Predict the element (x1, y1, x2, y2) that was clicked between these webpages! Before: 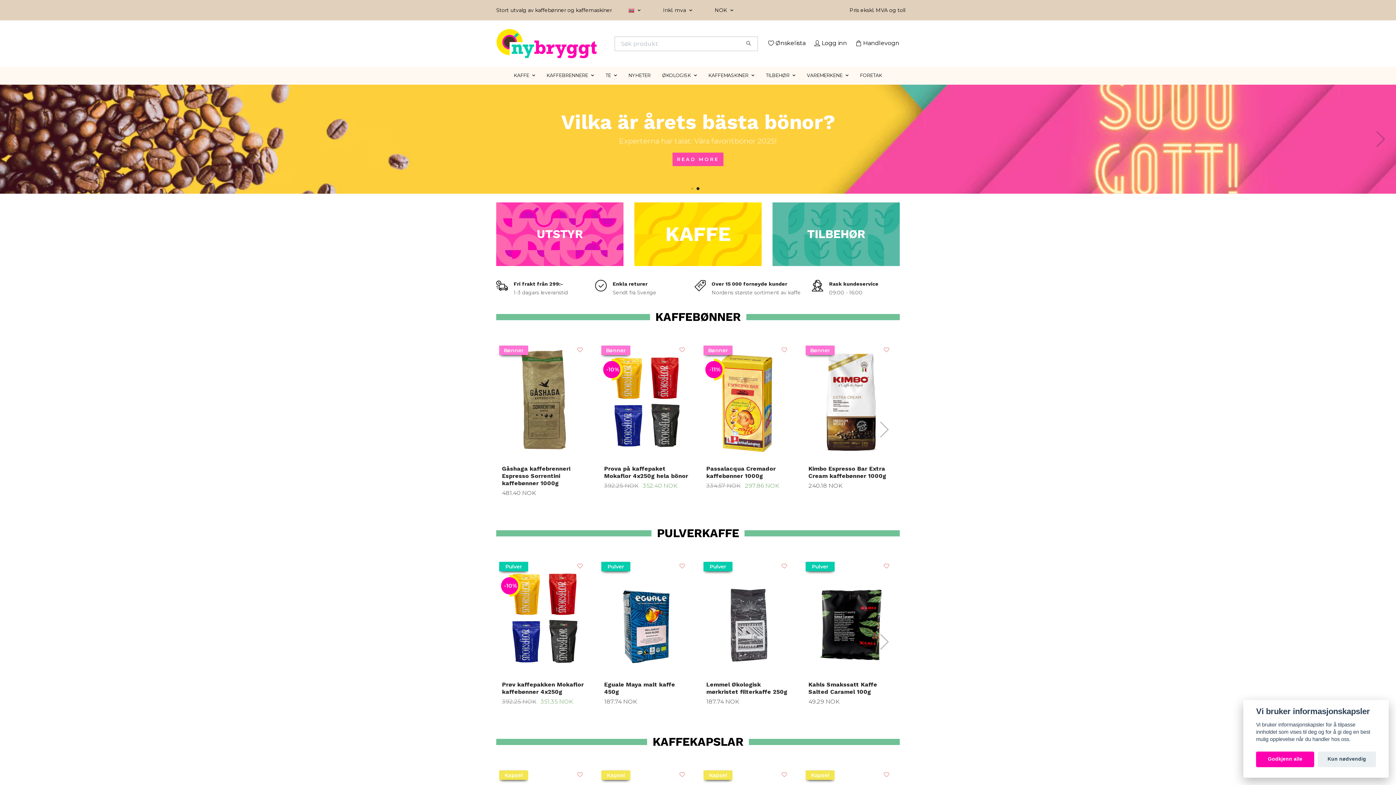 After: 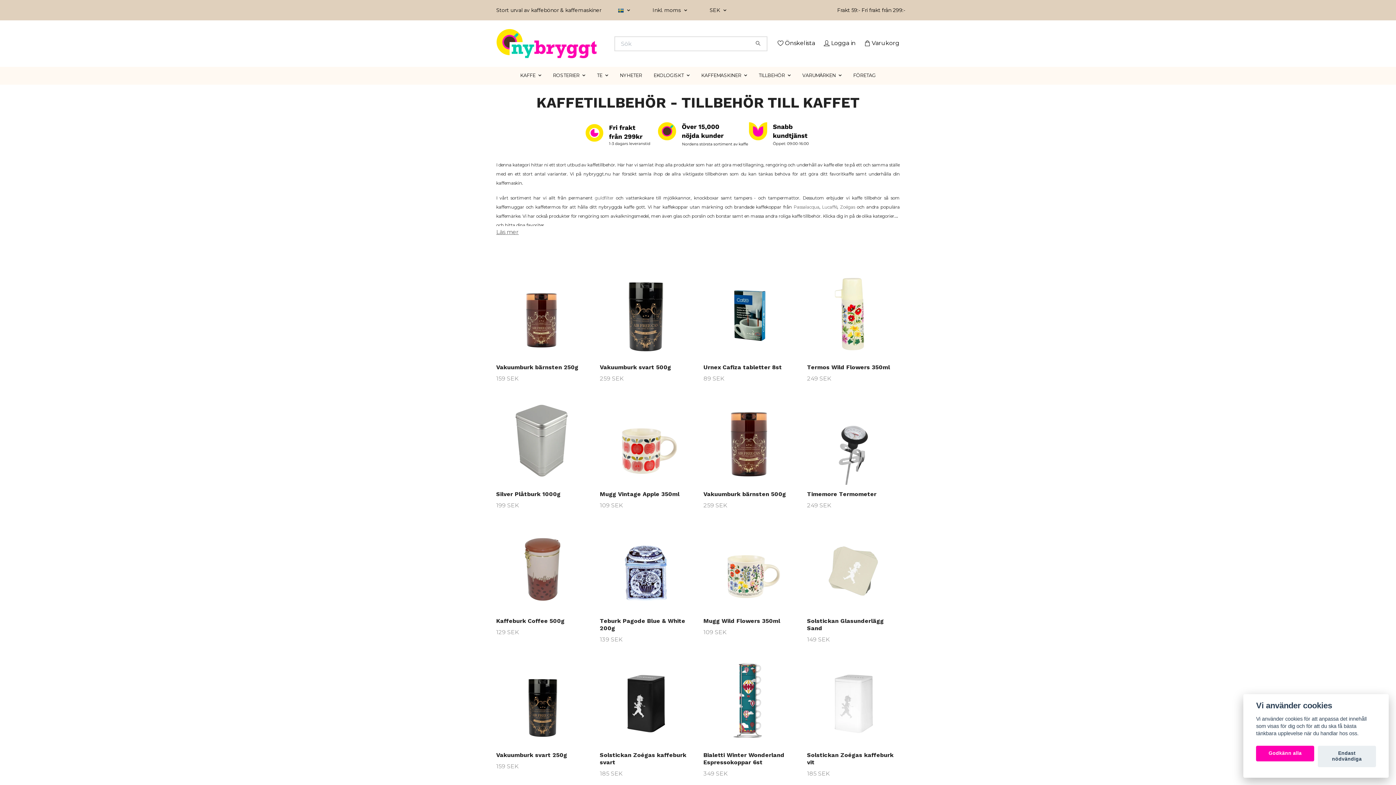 Action: bbox: (772, 202, 899, 266) label: TILBEHØR